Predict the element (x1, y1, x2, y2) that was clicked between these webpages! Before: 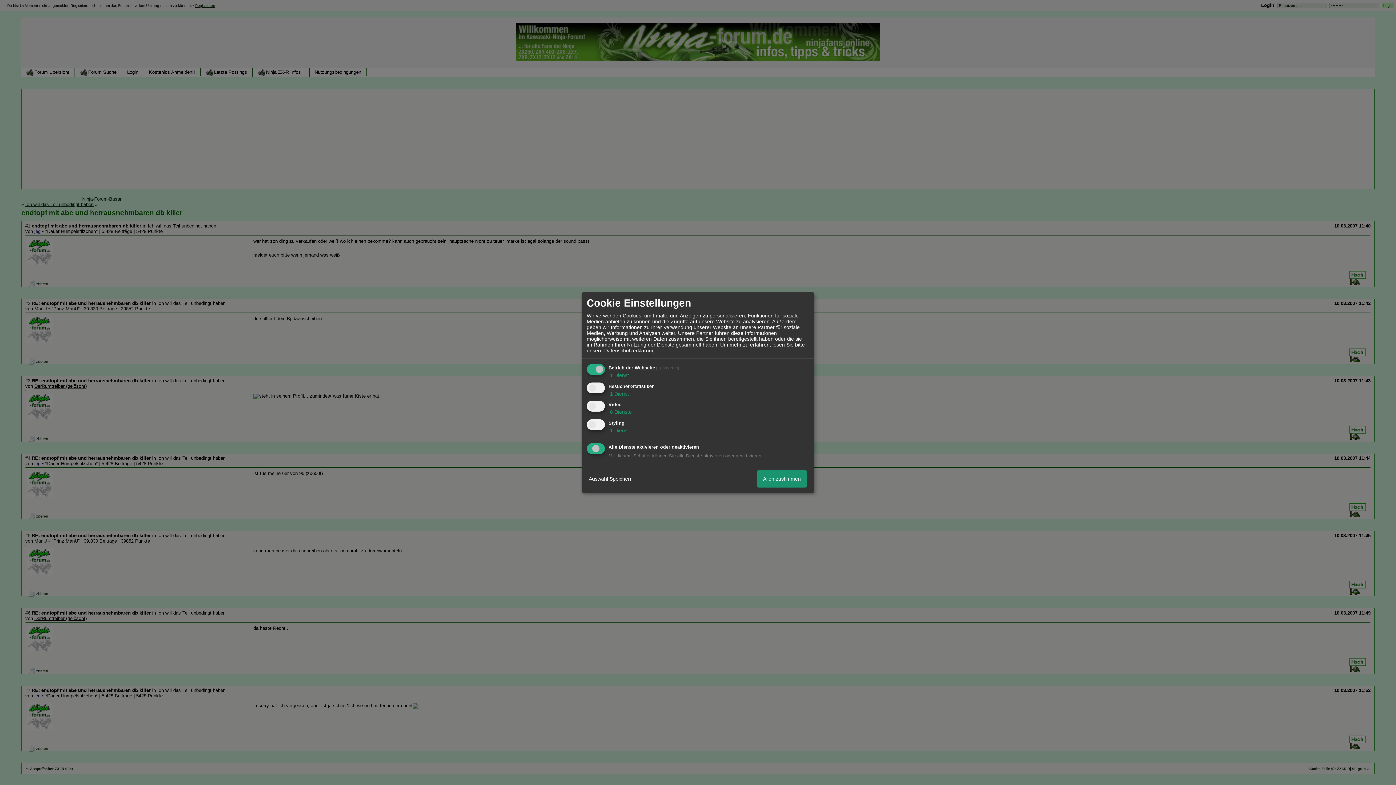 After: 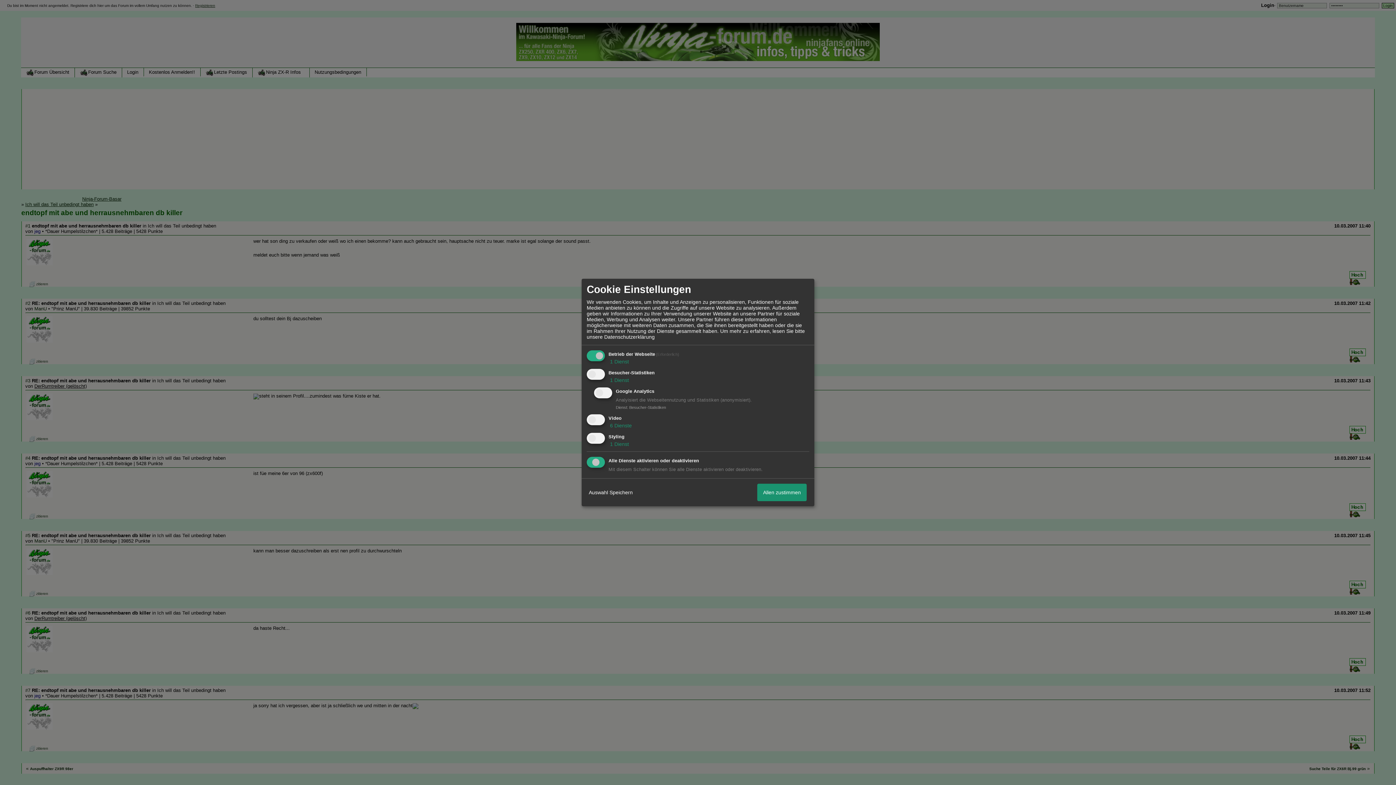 Action: bbox: (608, 390, 629, 396) label:  1 Dienst